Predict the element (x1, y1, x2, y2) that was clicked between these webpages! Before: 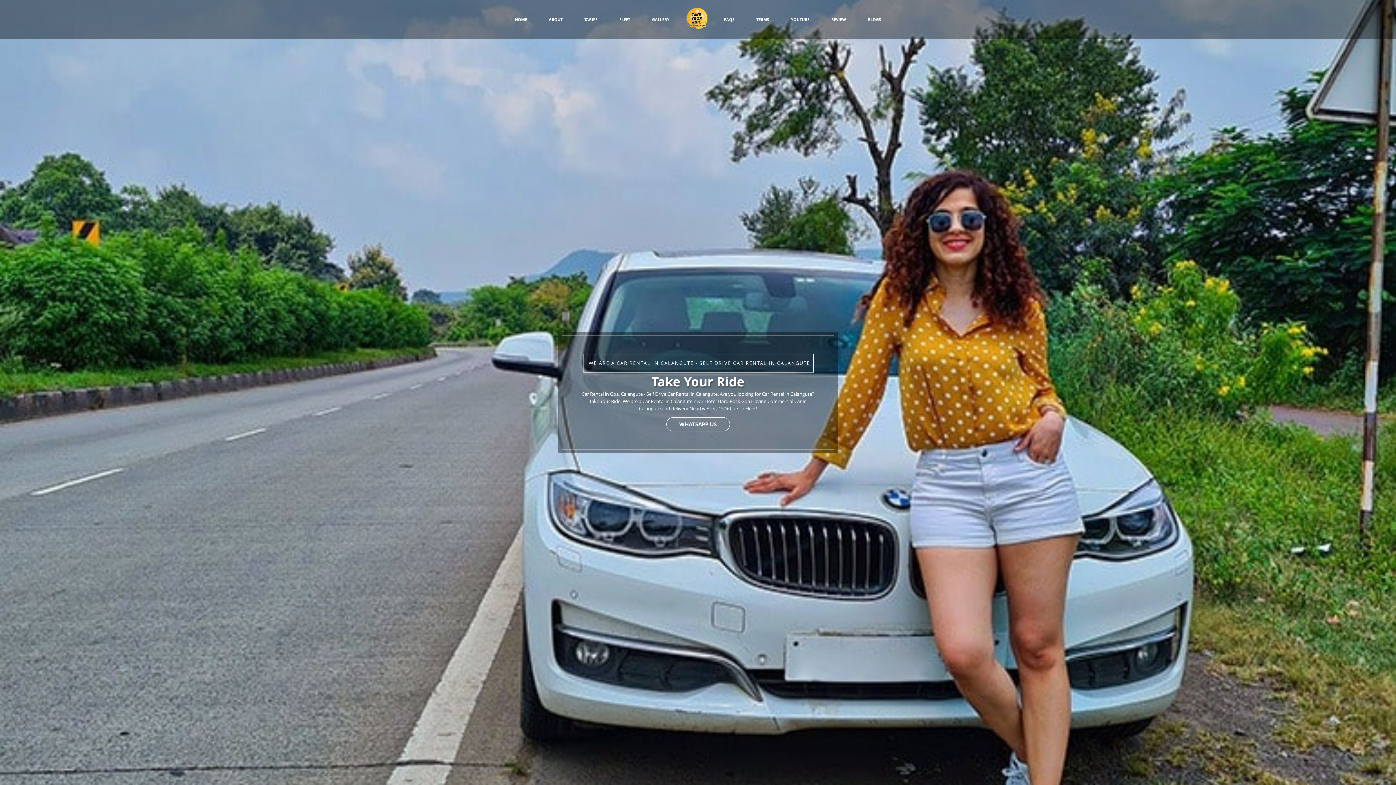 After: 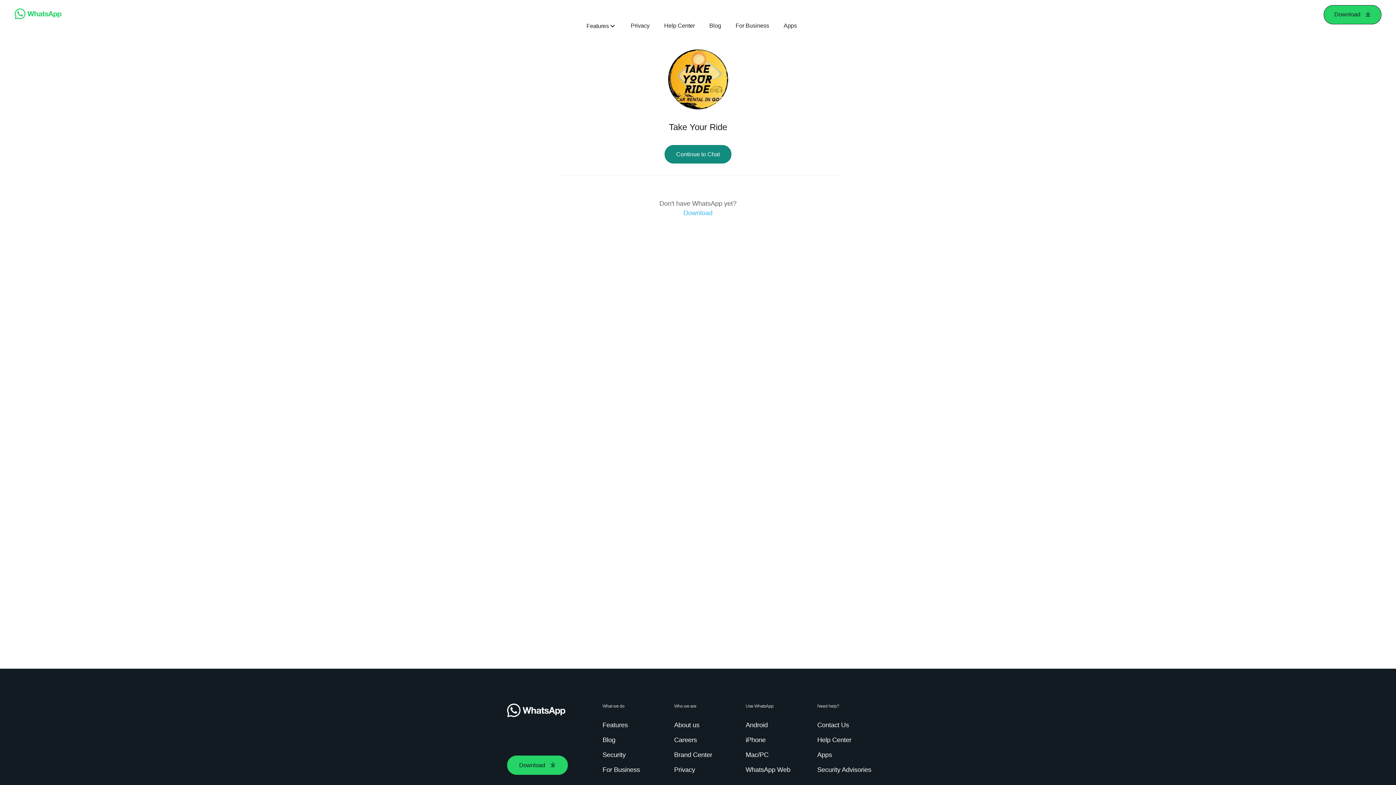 Action: bbox: (666, 417, 730, 431) label: WHATSAPP US